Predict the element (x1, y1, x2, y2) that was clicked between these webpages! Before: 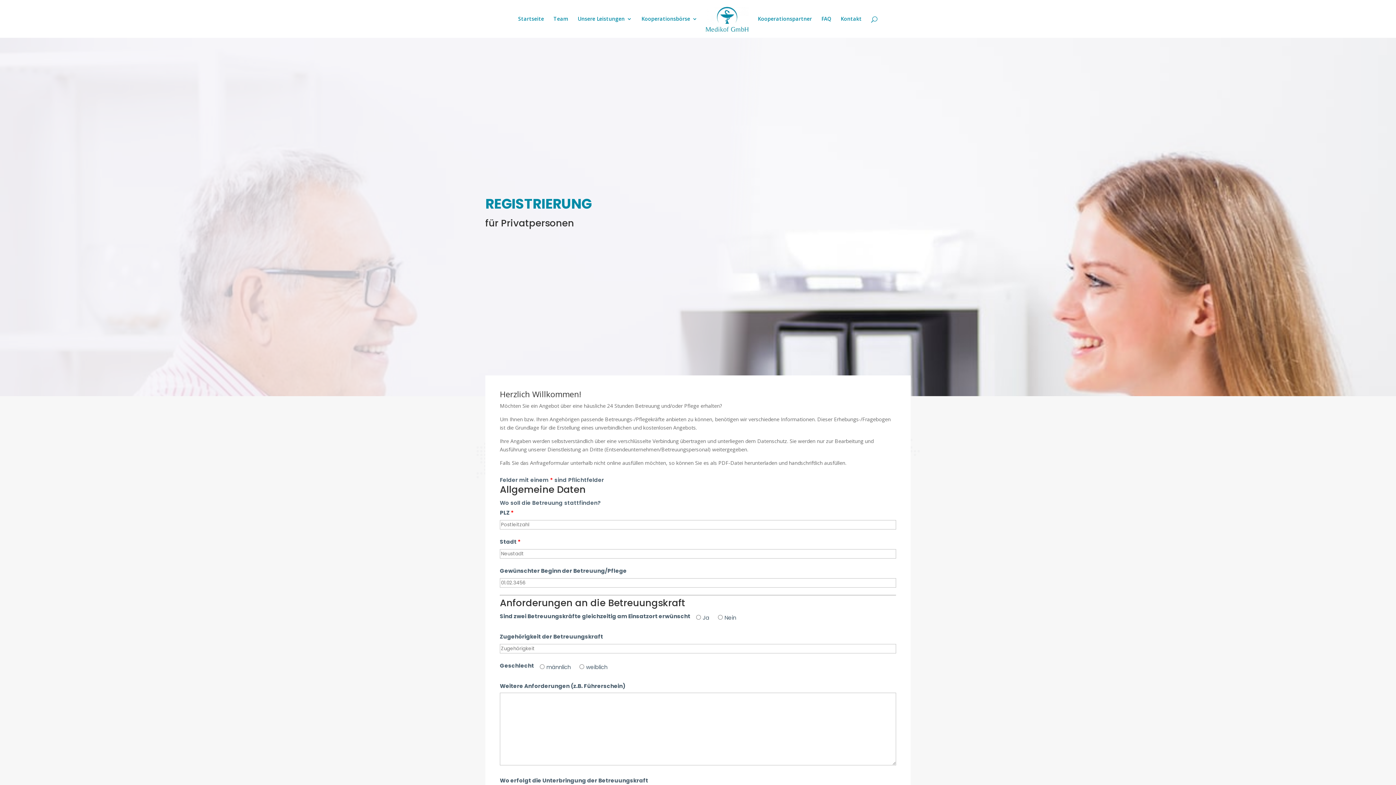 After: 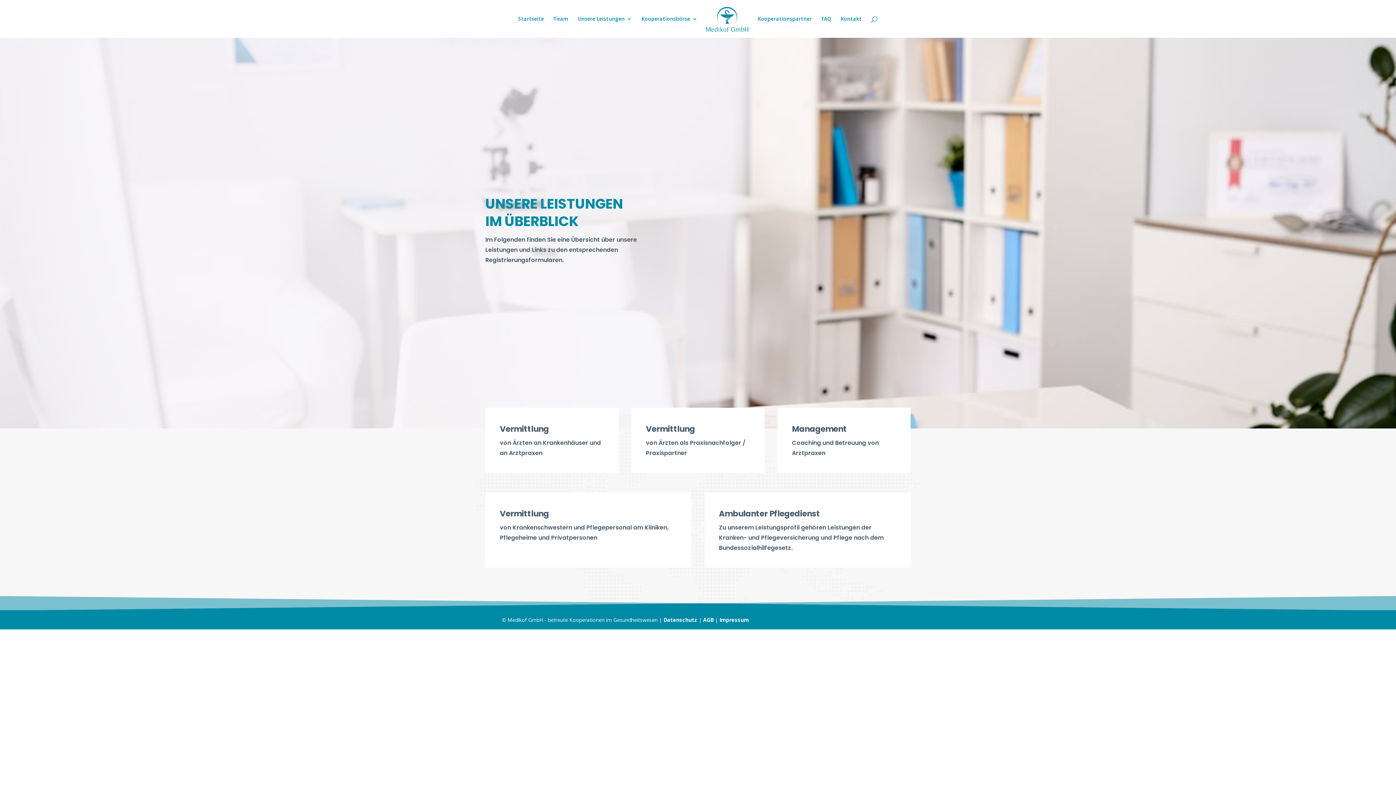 Action: bbox: (578, 16, 632, 37) label: Unsere Leistungen